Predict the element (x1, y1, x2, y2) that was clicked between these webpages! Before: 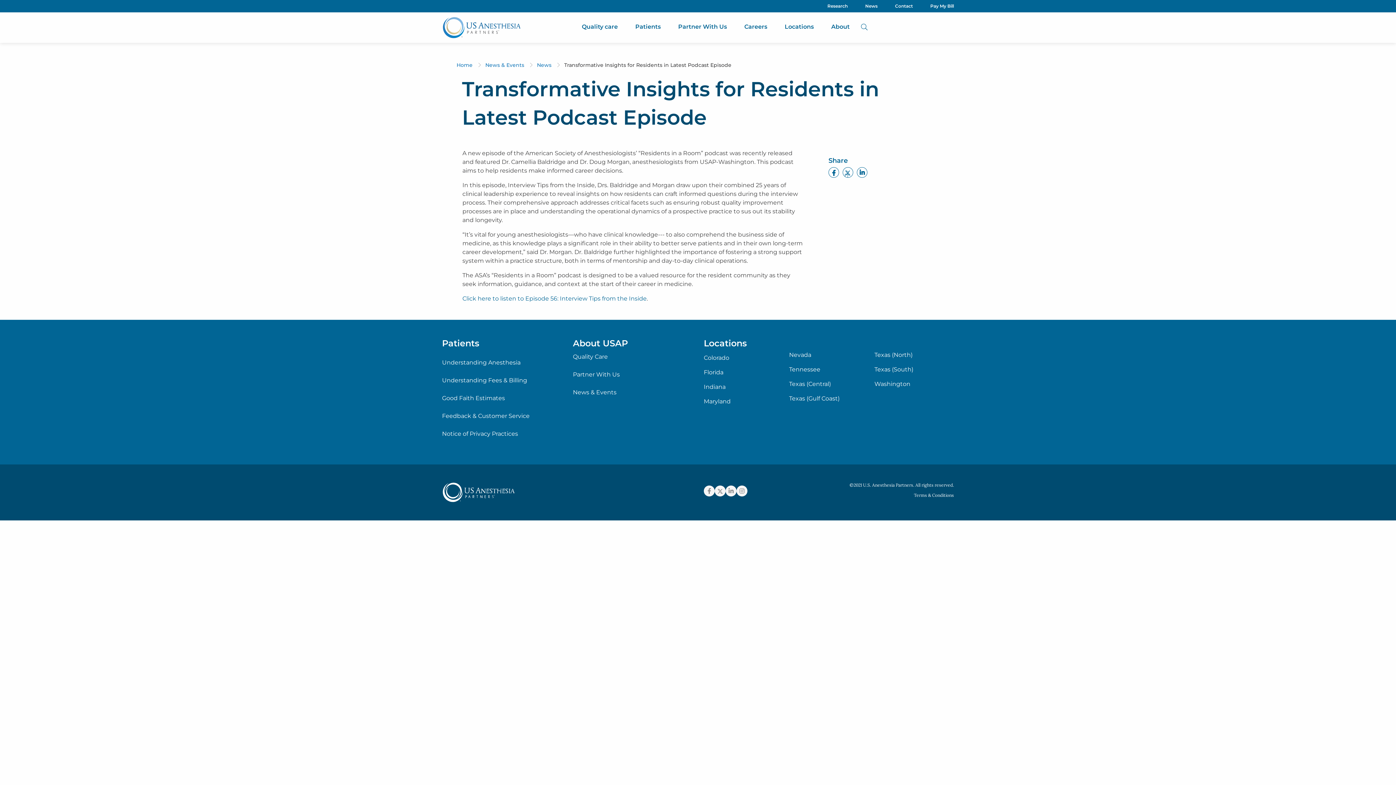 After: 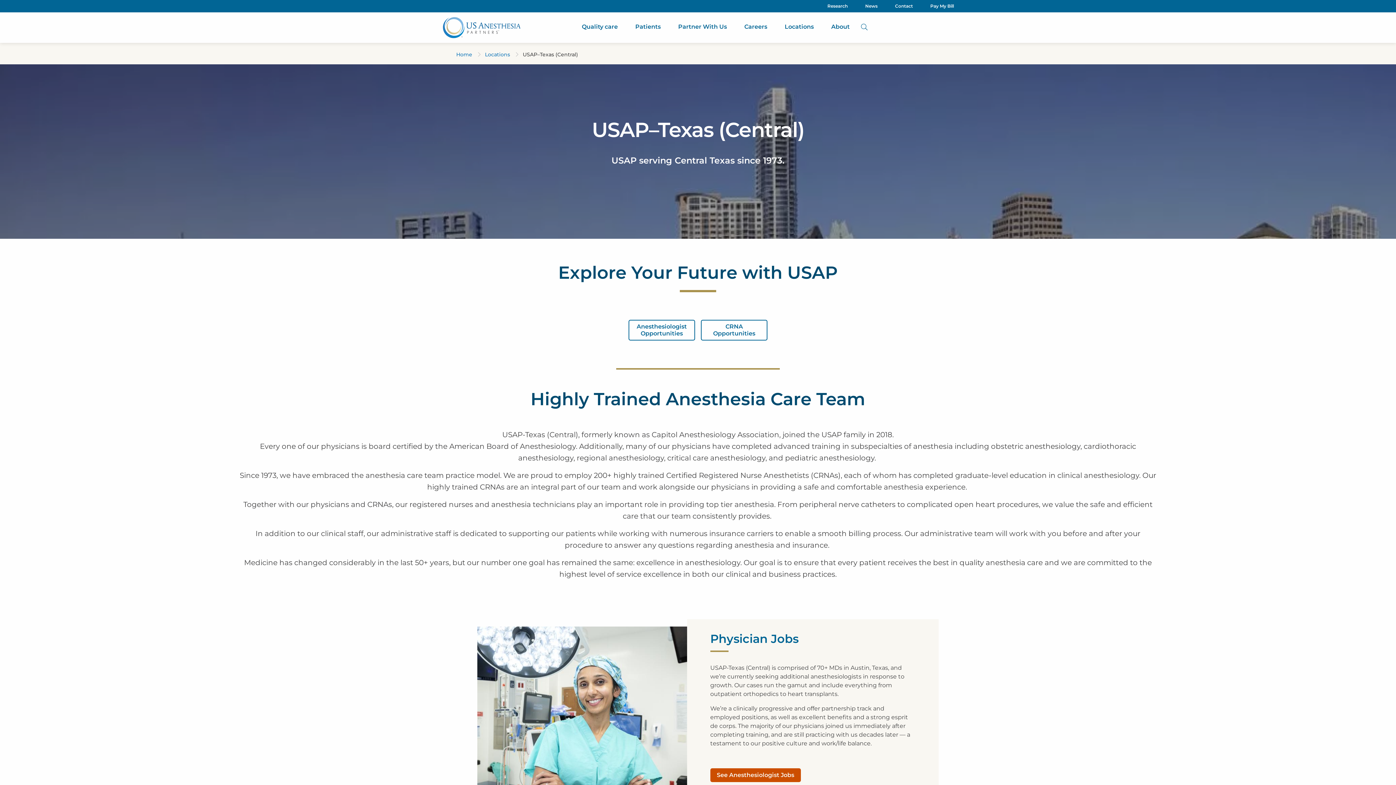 Action: label: Texas (Central) bbox: (789, 381, 868, 387)